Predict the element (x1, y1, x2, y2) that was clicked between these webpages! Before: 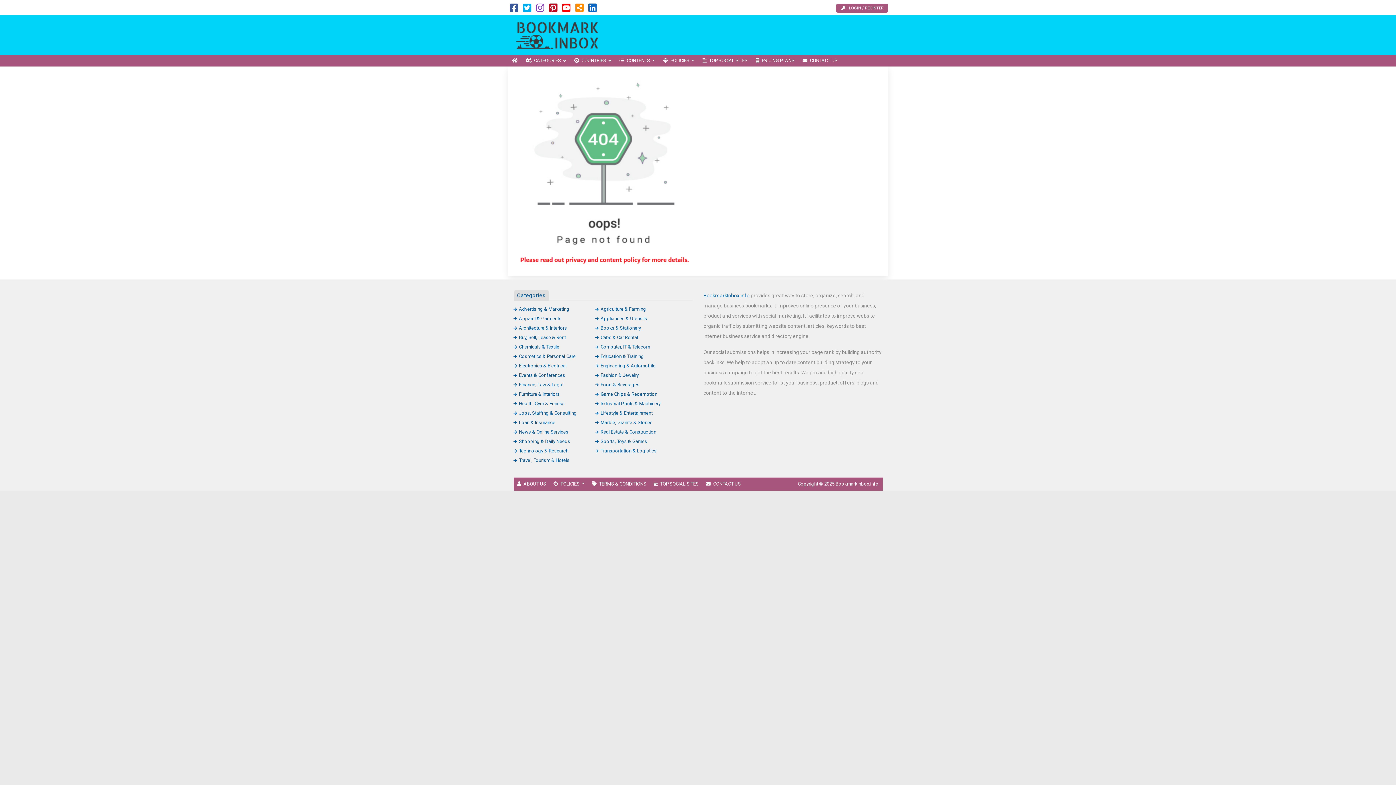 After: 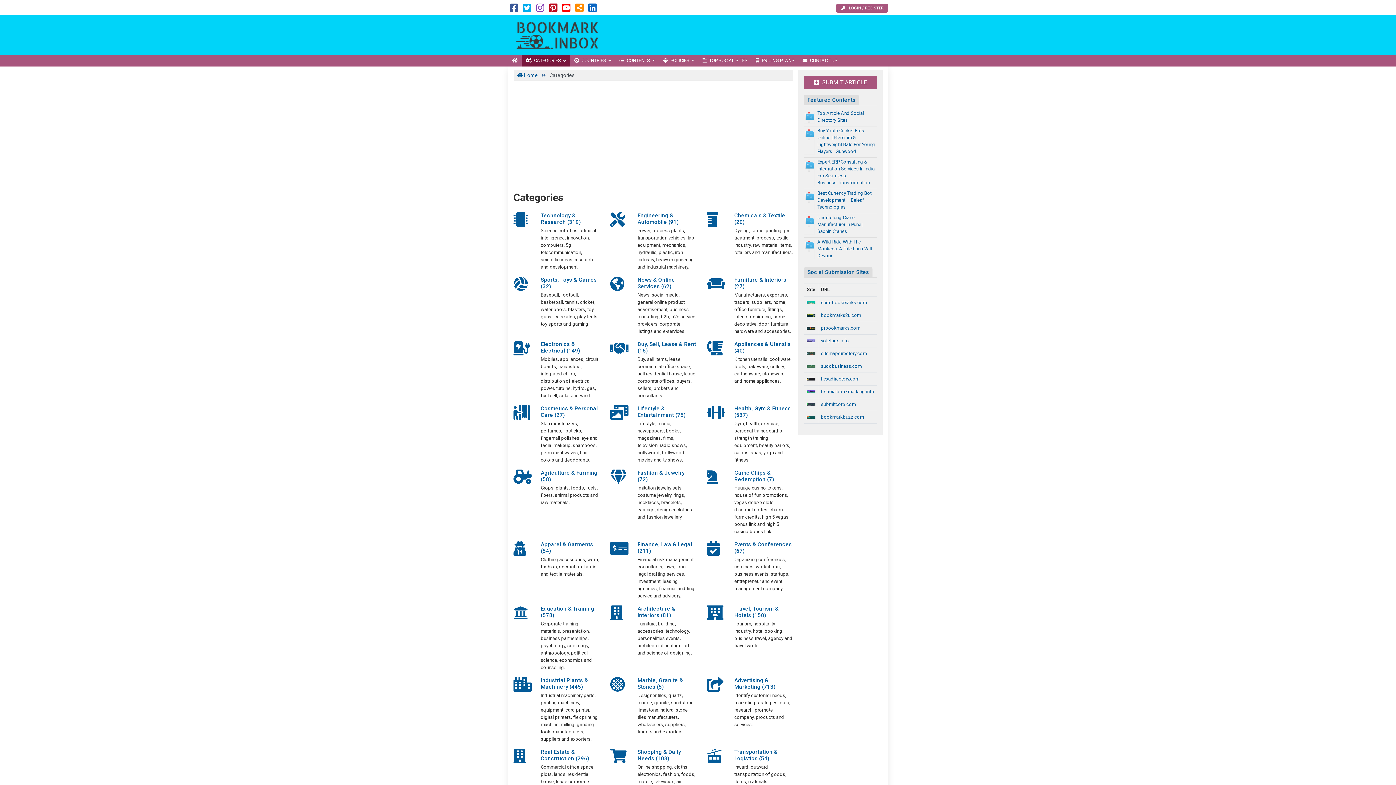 Action: label: CATEGORIES  bbox: (521, 55, 570, 66)